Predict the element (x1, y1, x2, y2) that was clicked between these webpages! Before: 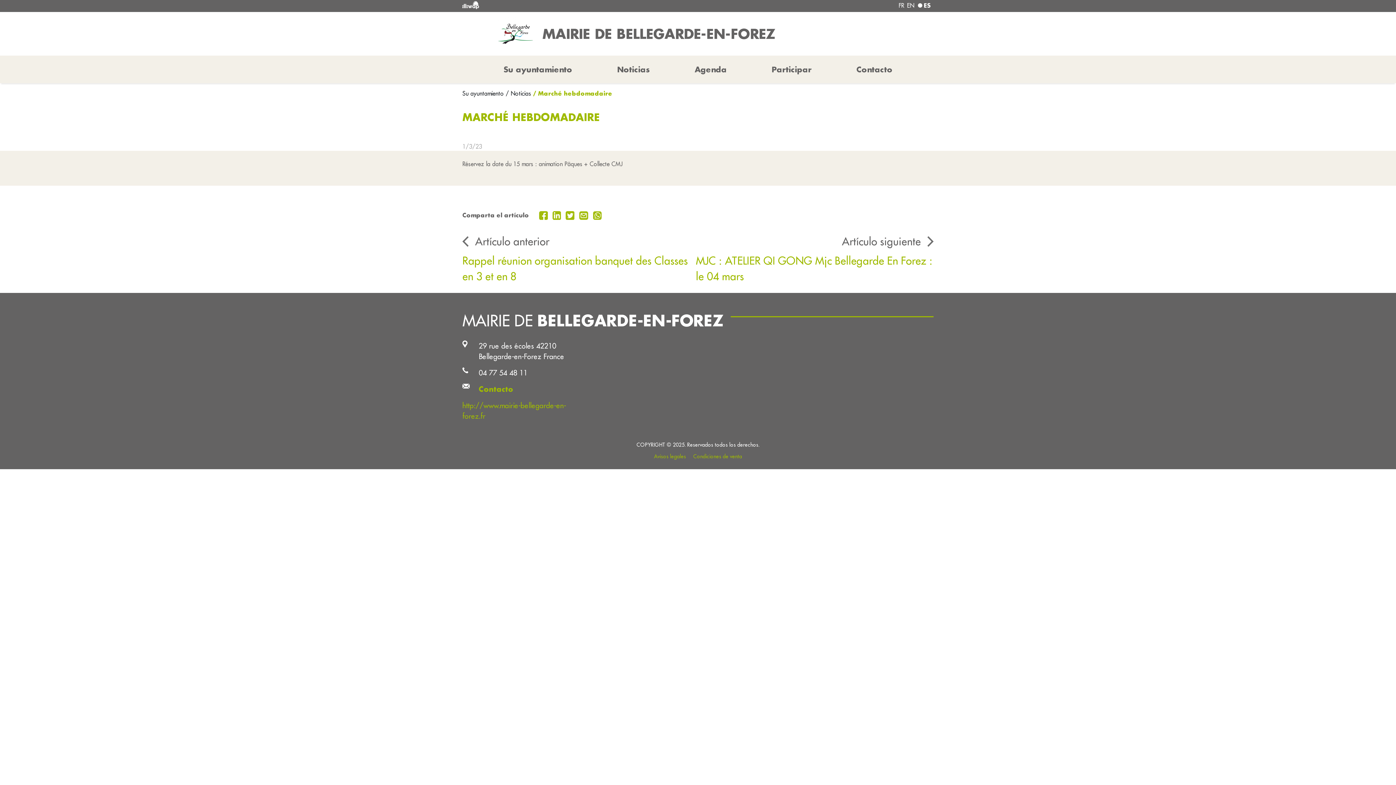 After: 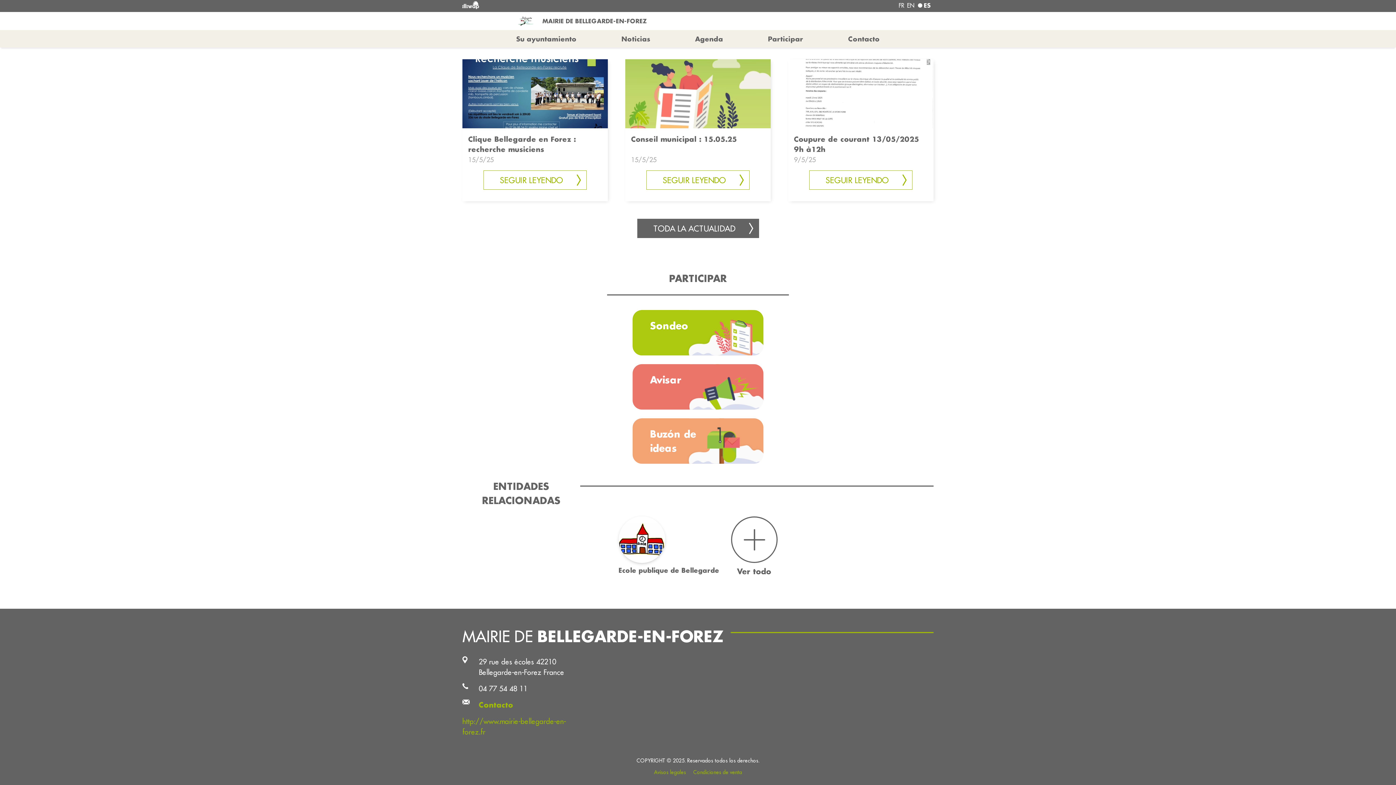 Action: label: Participar bbox: (768, 61, 814, 77)